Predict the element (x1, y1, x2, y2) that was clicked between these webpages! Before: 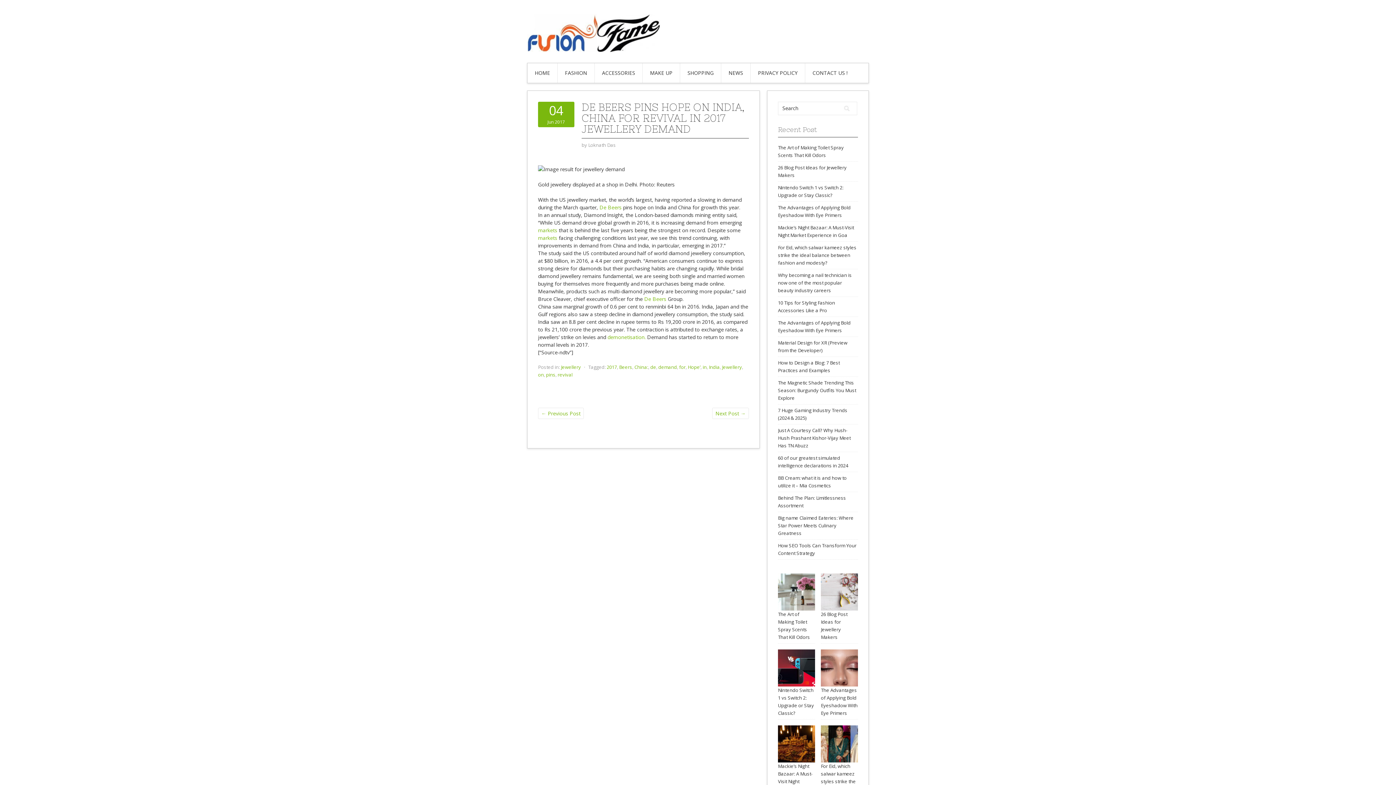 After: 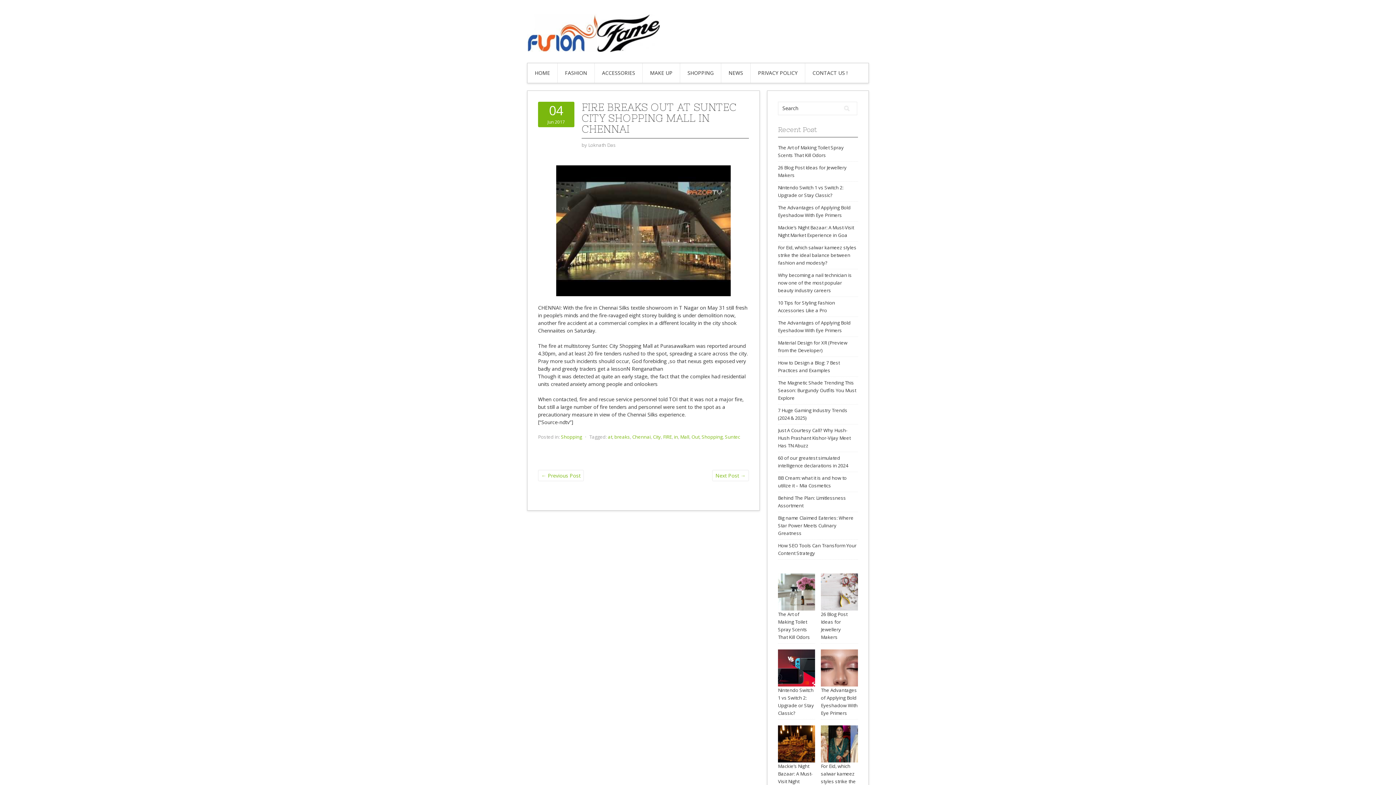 Action: label: ← Previous Post bbox: (538, 408, 584, 419)